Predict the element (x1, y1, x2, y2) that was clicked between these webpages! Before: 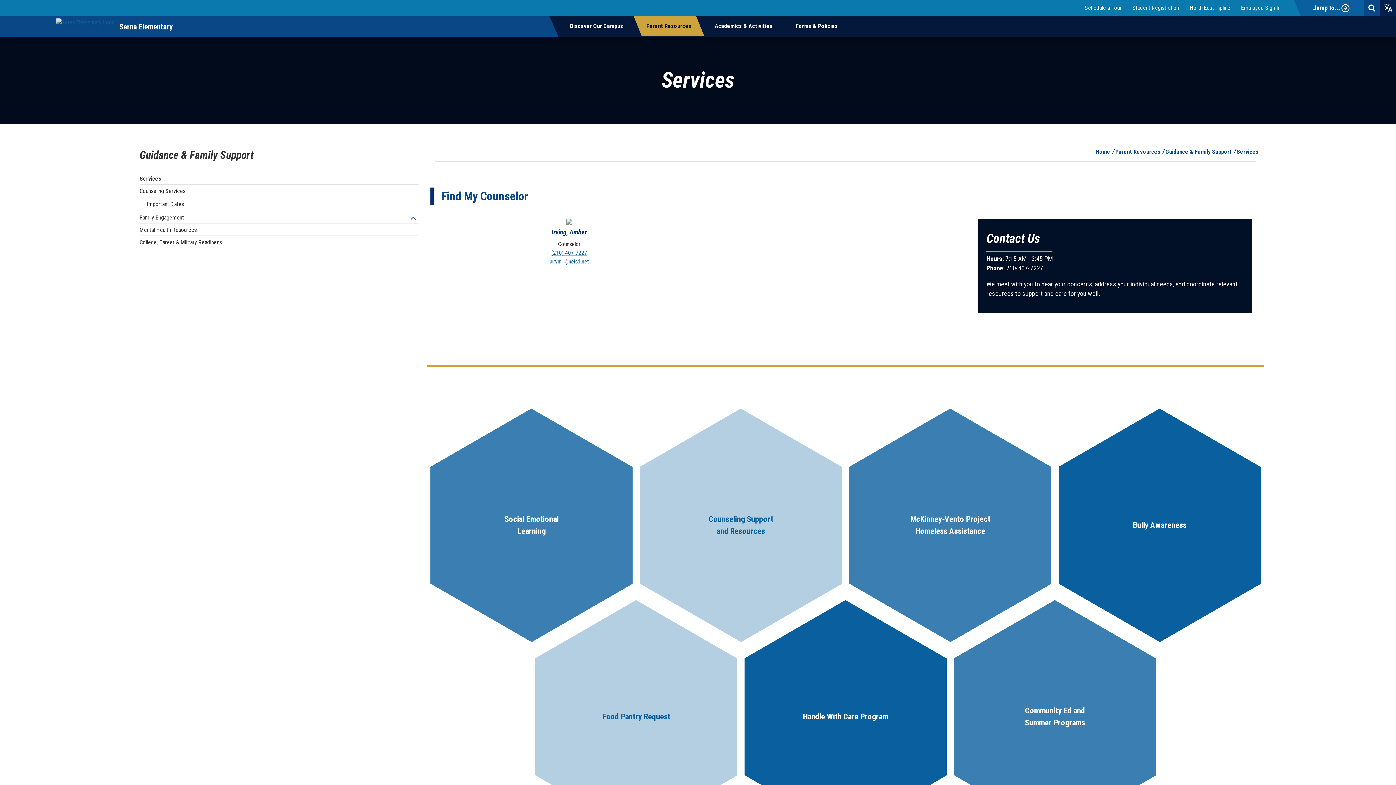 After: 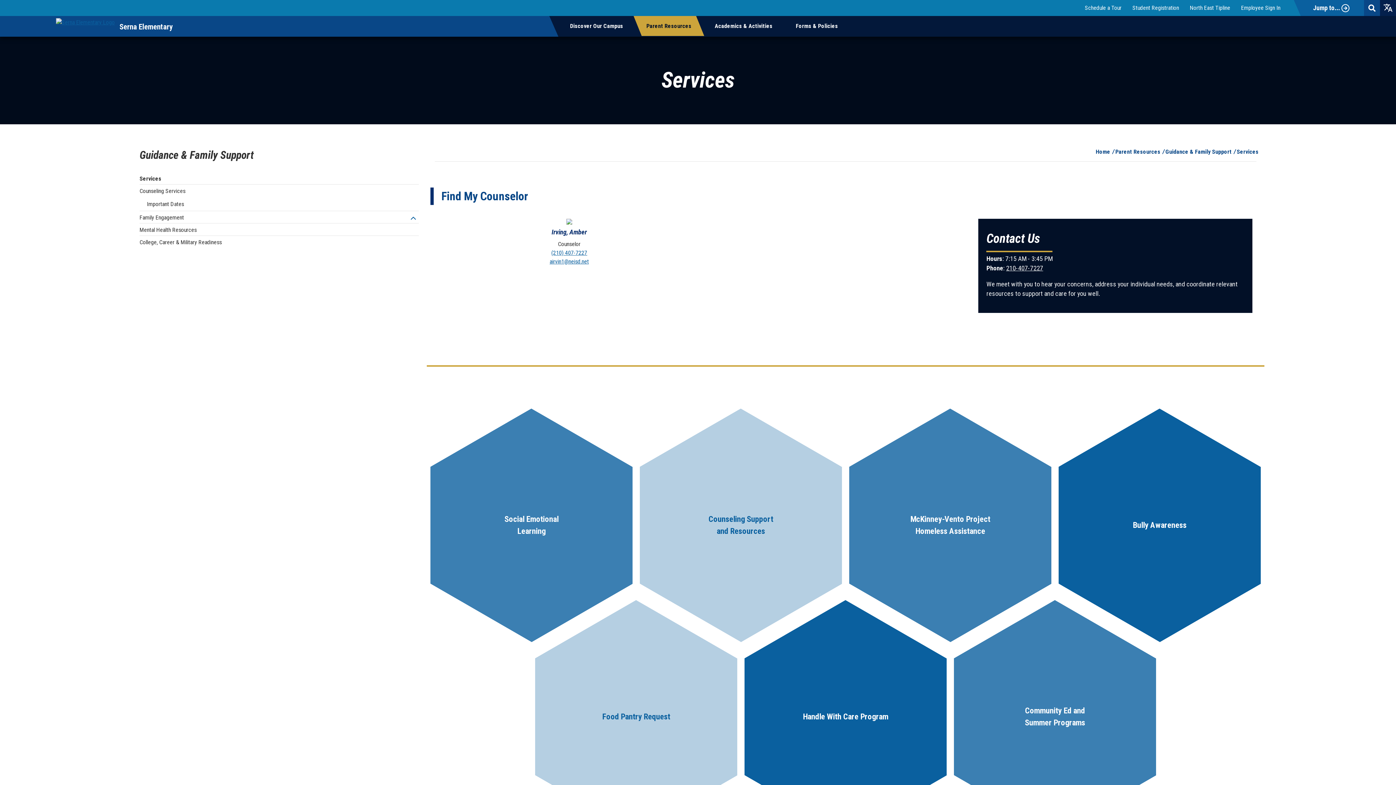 Action: bbox: (1165, 148, 1235, 155) label: Guidance & Family Support